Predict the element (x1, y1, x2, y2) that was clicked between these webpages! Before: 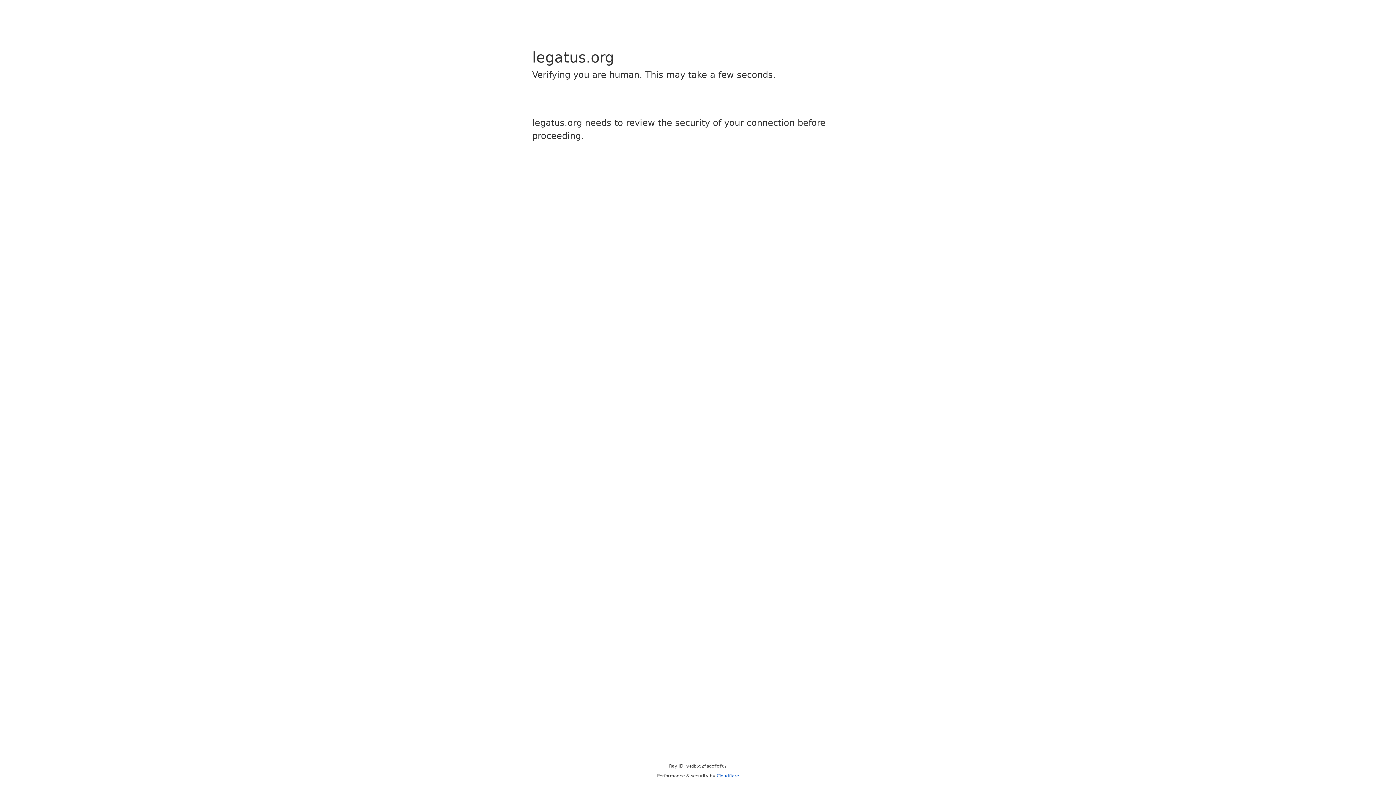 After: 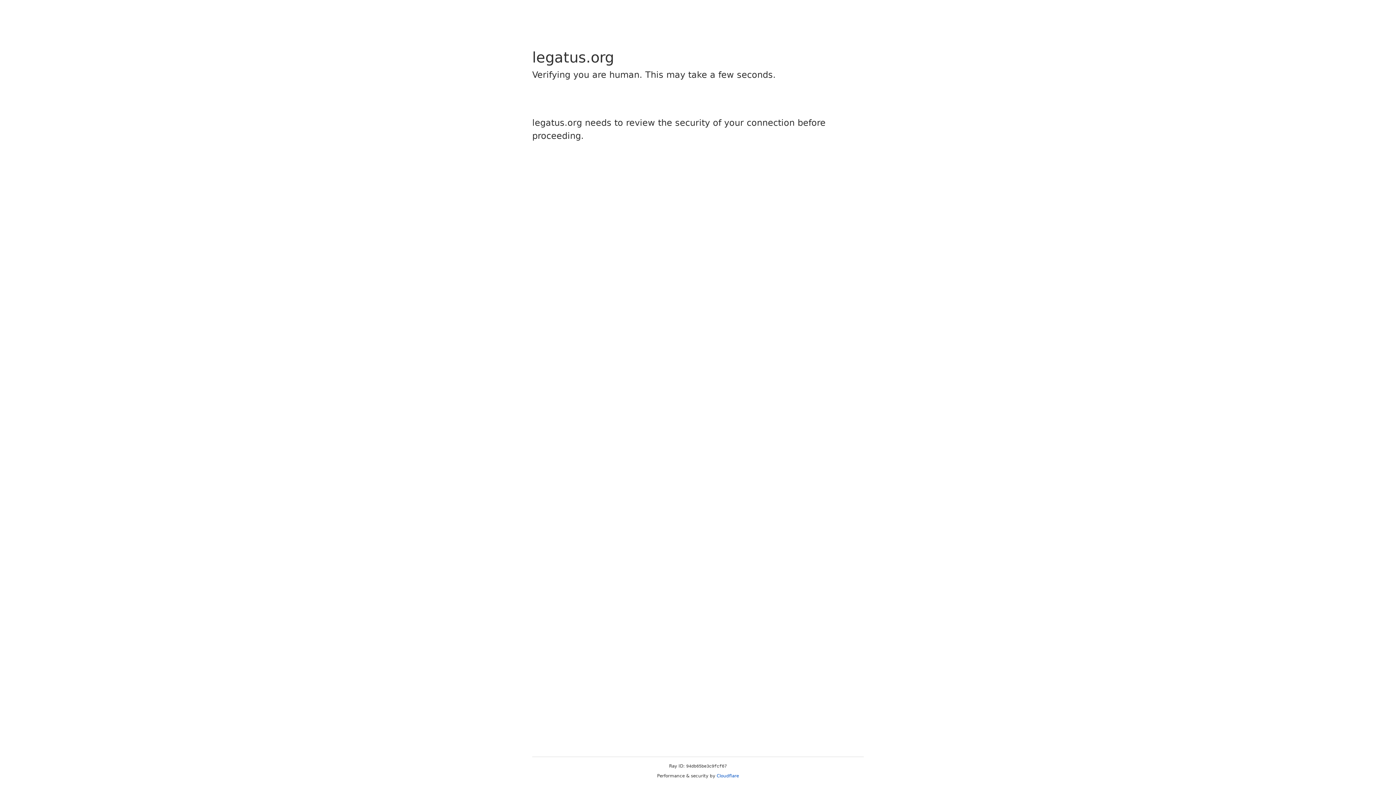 Action: label: Cloudflare bbox: (716, 773, 739, 778)